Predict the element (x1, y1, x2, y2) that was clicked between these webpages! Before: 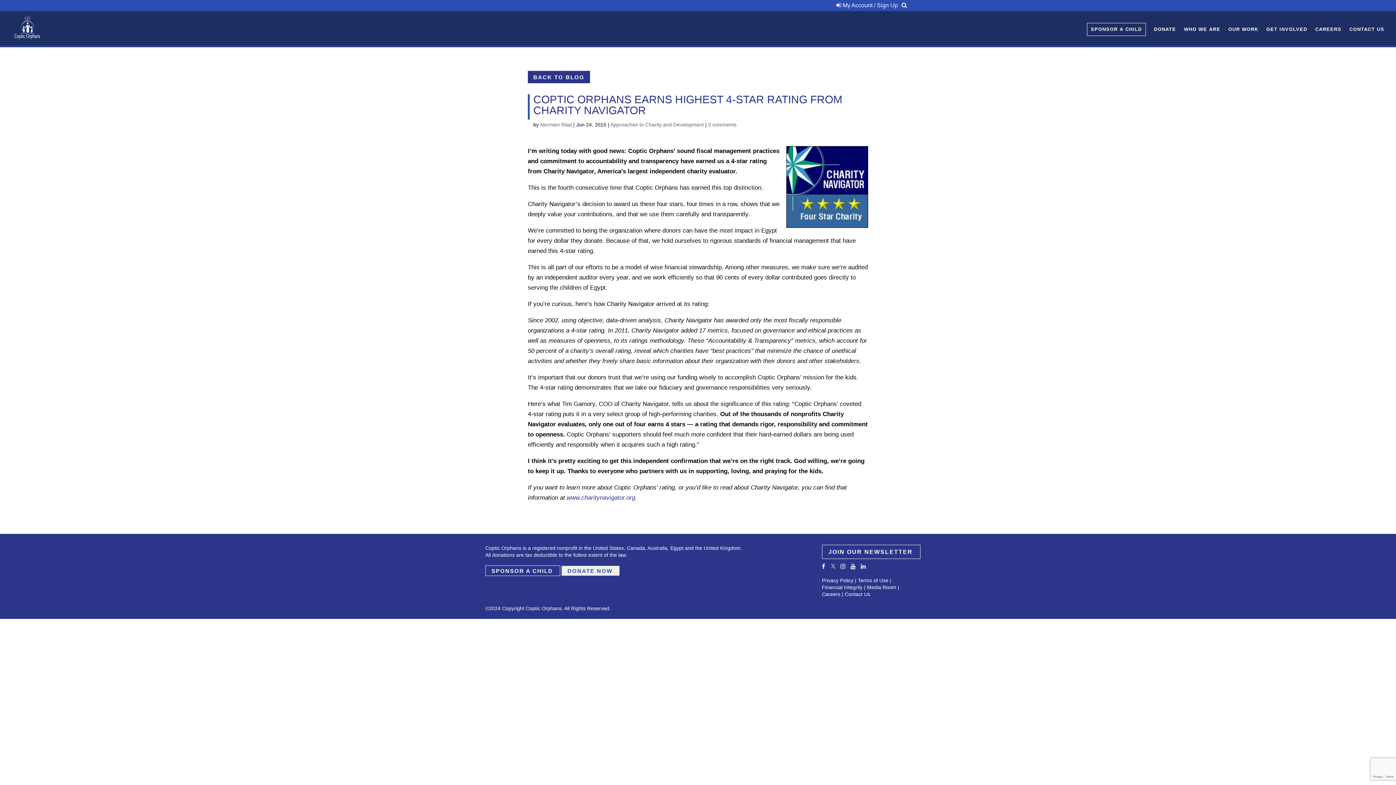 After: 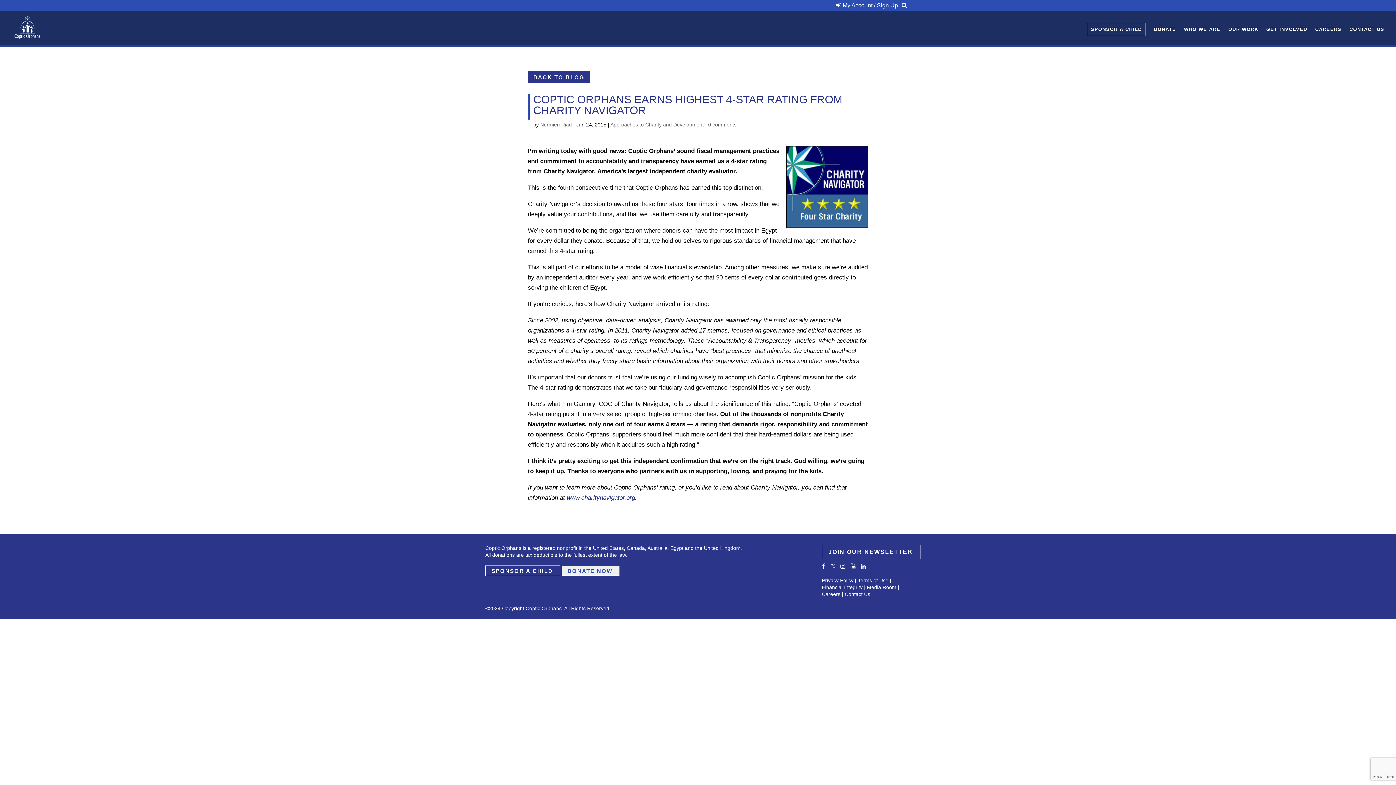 Action: bbox: (831, 563, 835, 569)